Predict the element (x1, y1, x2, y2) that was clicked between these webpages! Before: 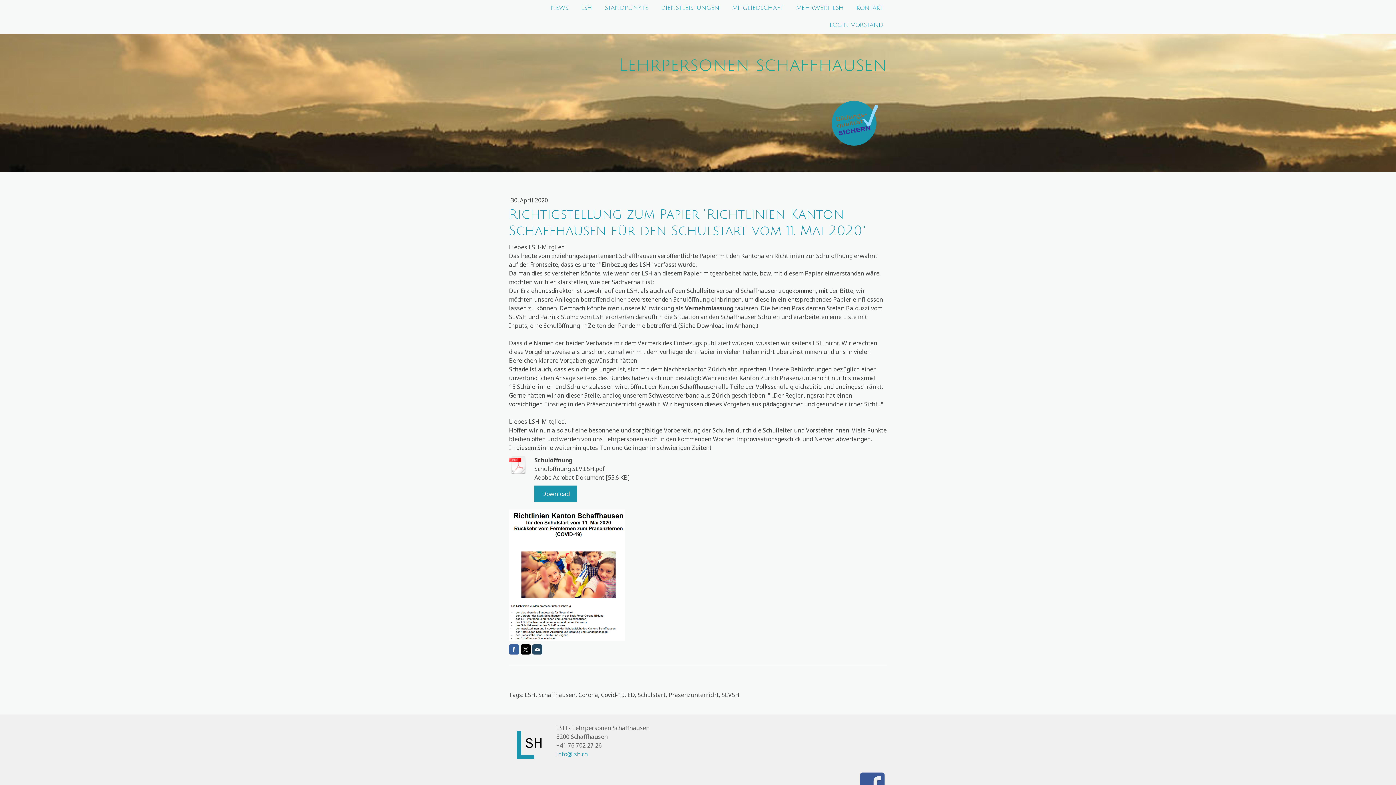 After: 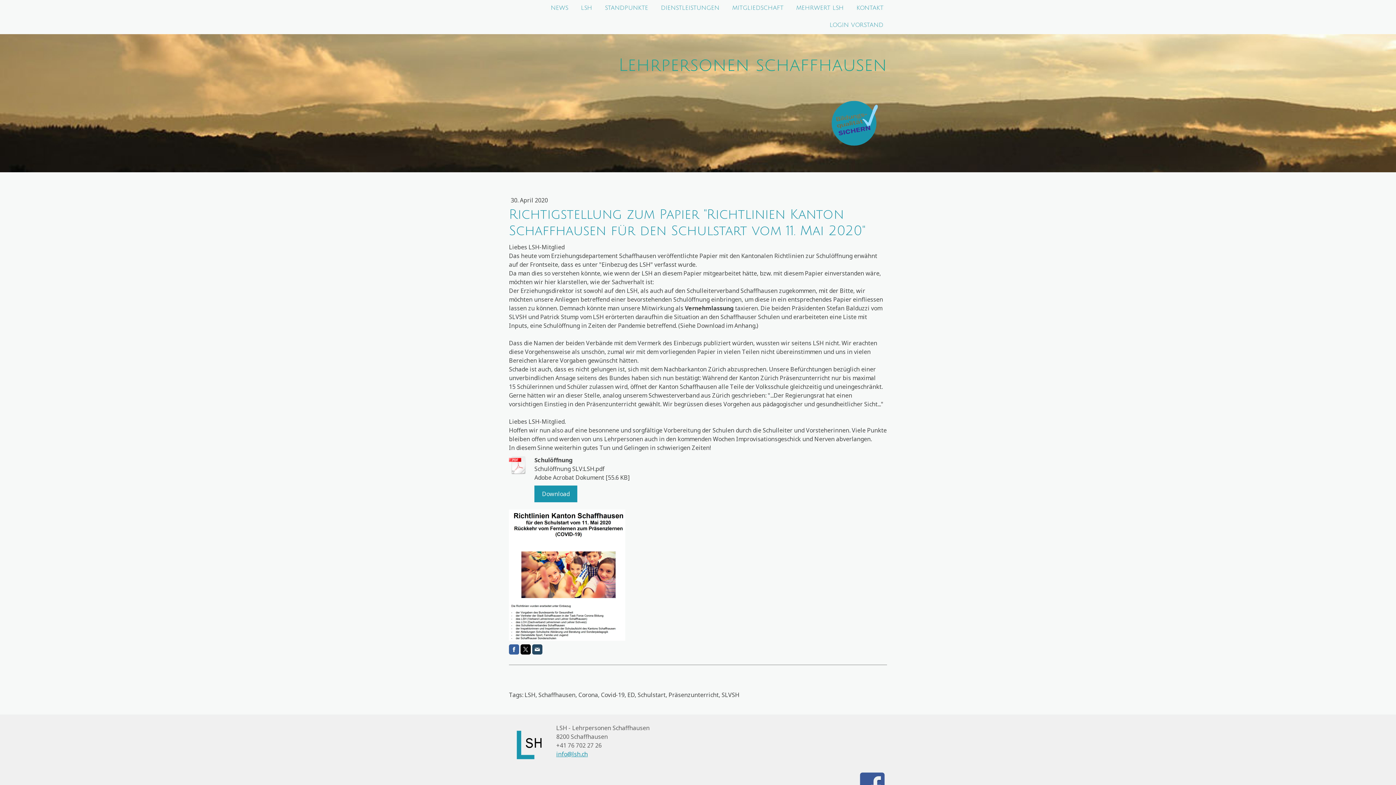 Action: bbox: (534, 485, 577, 502) label: Download